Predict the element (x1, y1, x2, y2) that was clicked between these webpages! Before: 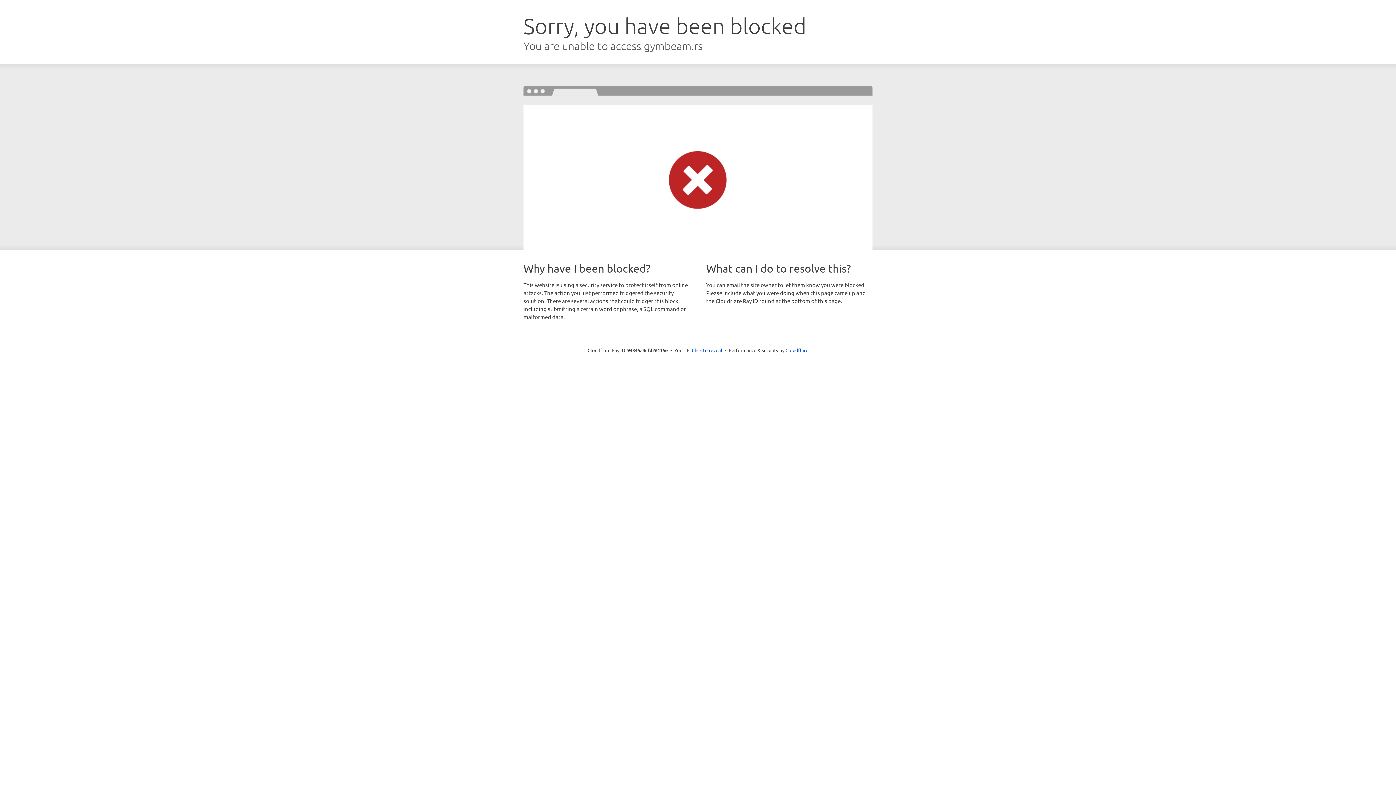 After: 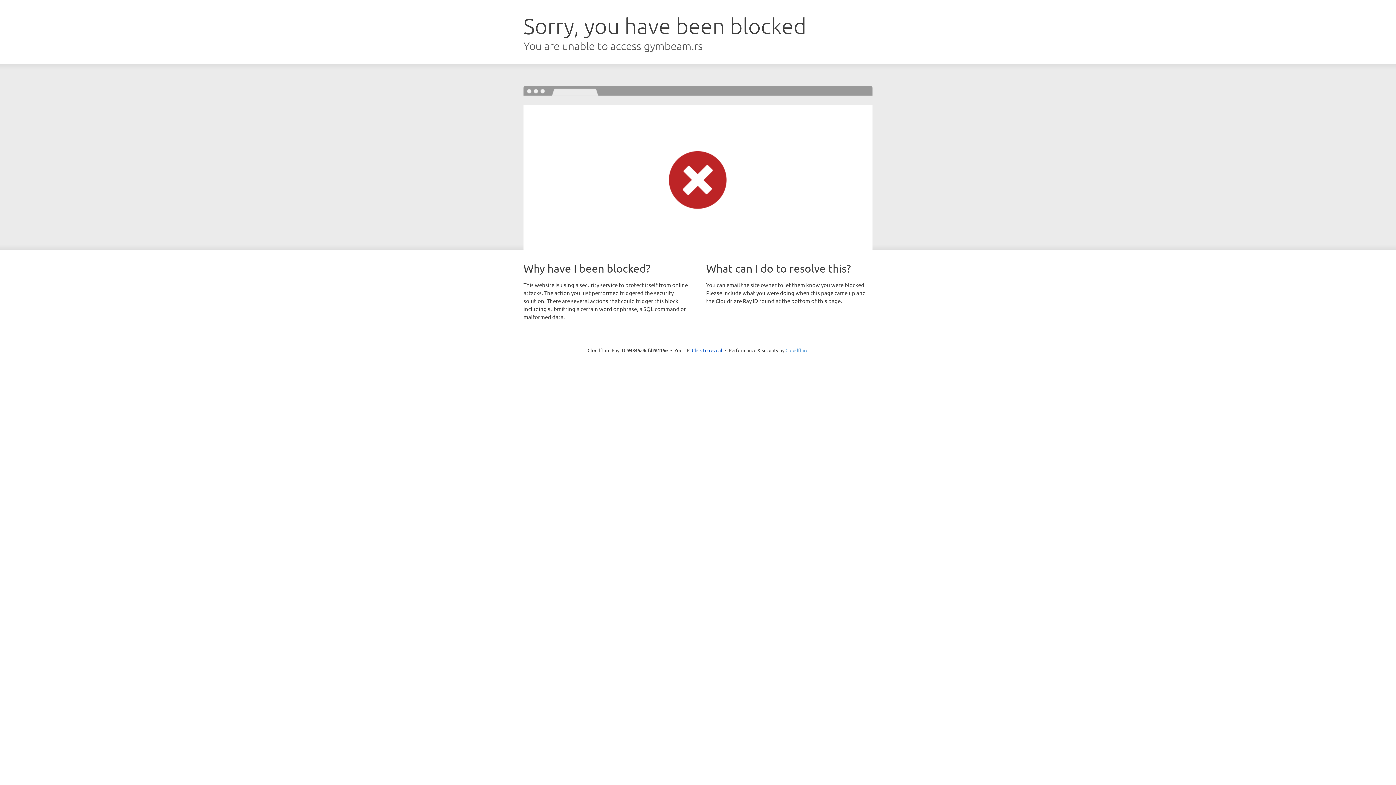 Action: bbox: (785, 347, 808, 353) label: Cloudflare